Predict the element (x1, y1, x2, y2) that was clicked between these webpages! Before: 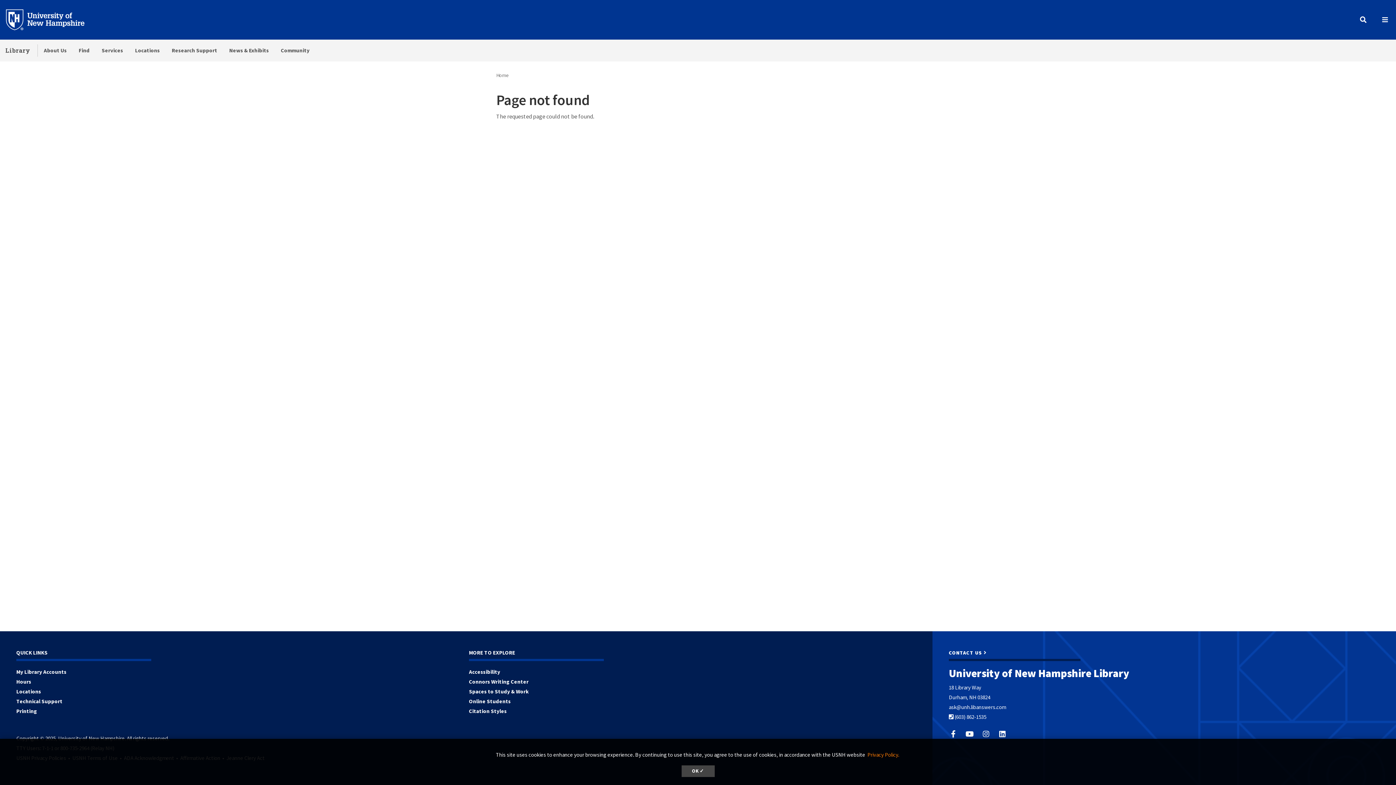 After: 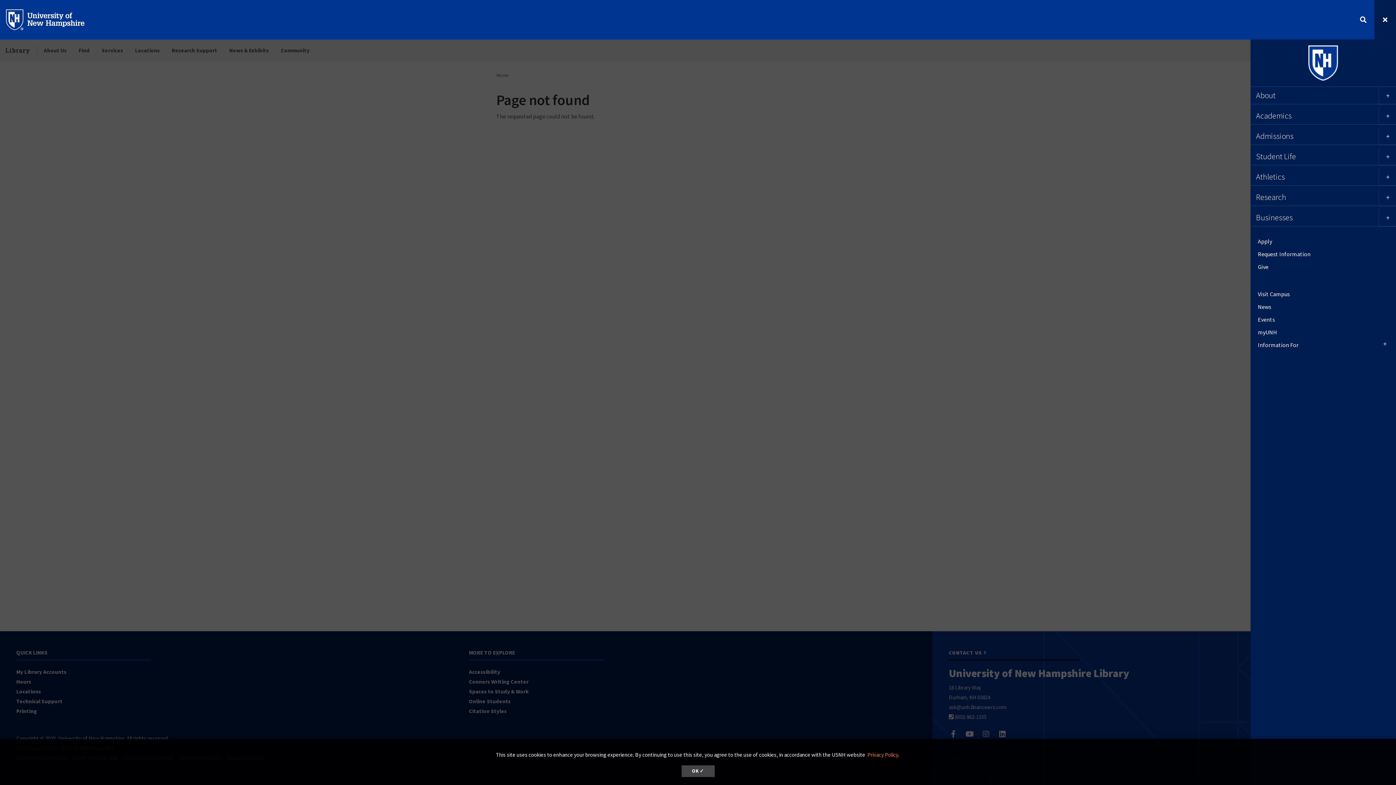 Action: label: Menu bbox: (1374, -4, 1396, 41)